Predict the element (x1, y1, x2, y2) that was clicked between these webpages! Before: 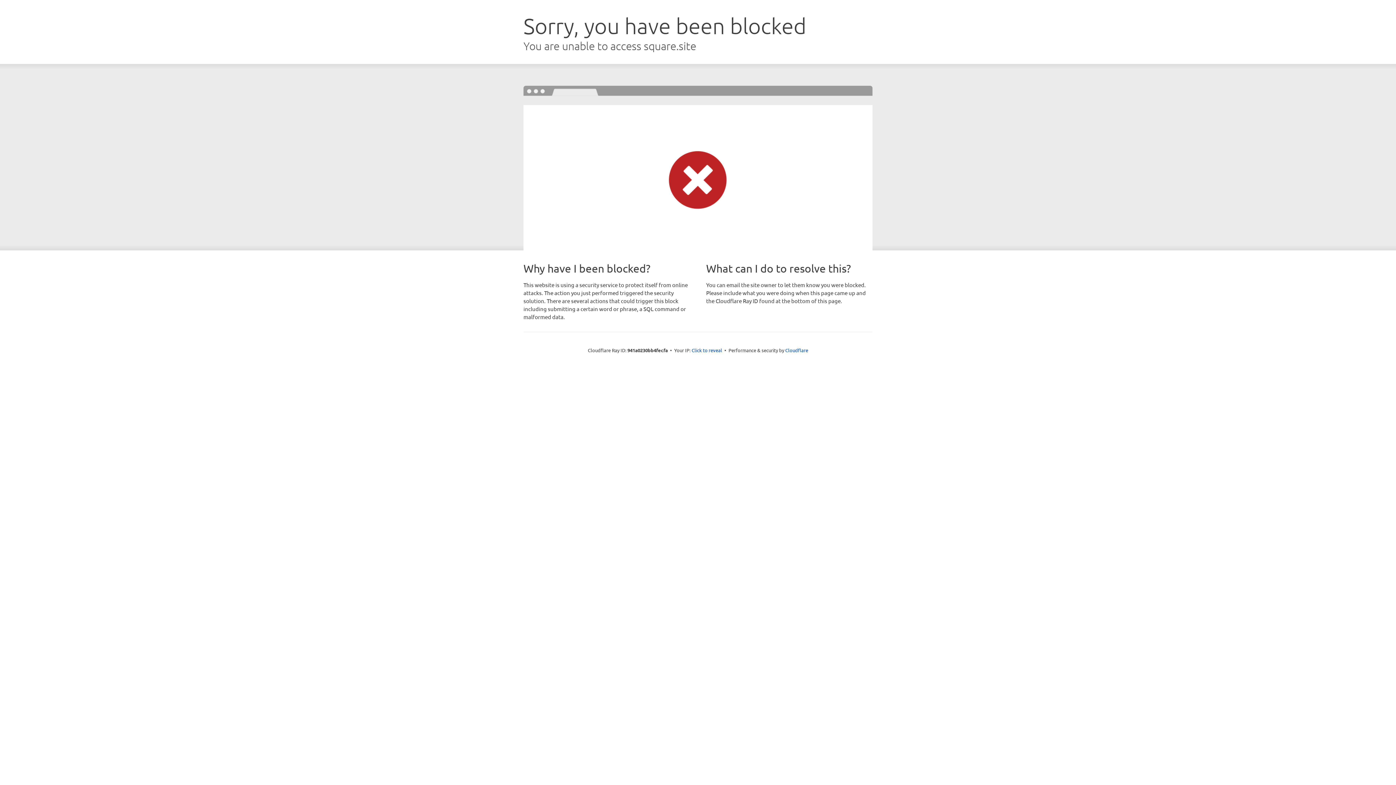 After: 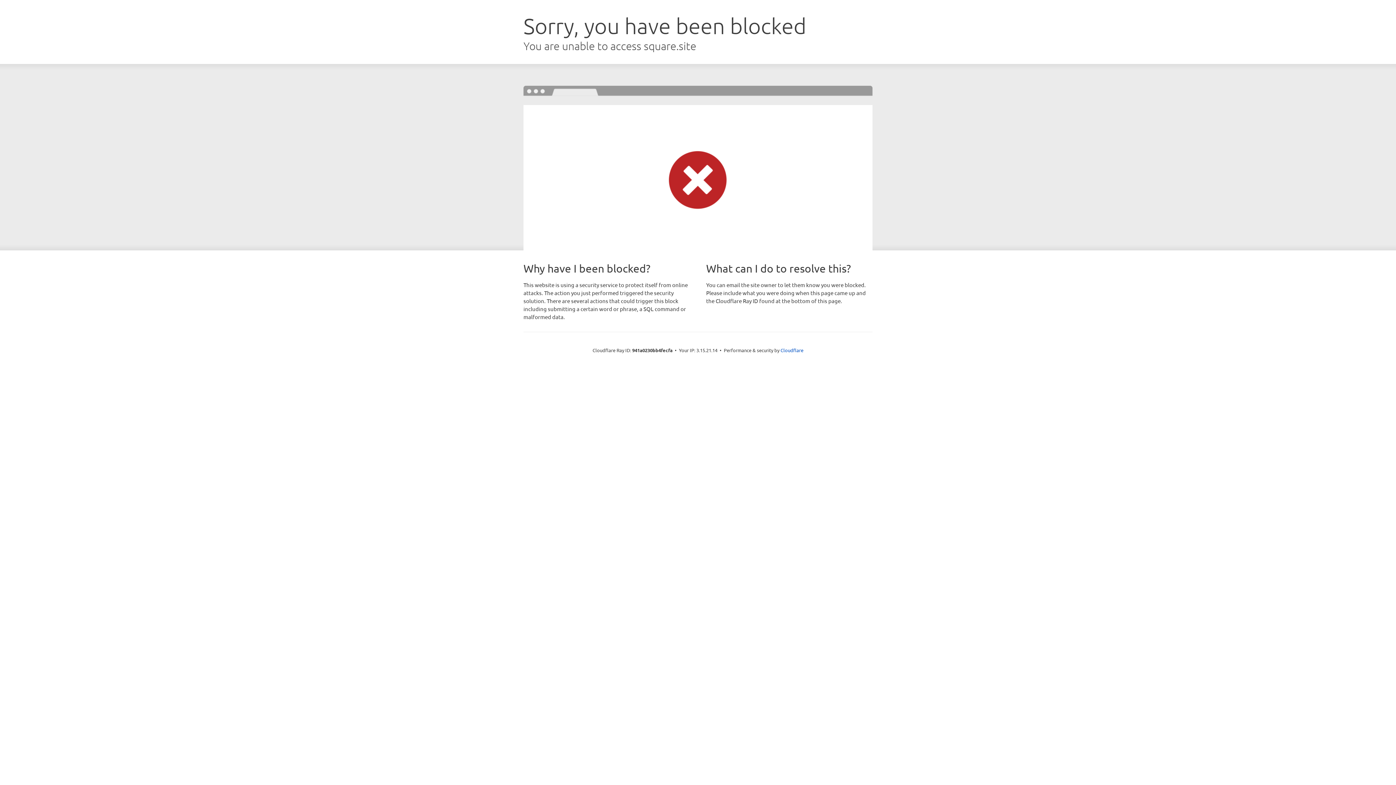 Action: bbox: (691, 346, 722, 353) label: Click to reveal